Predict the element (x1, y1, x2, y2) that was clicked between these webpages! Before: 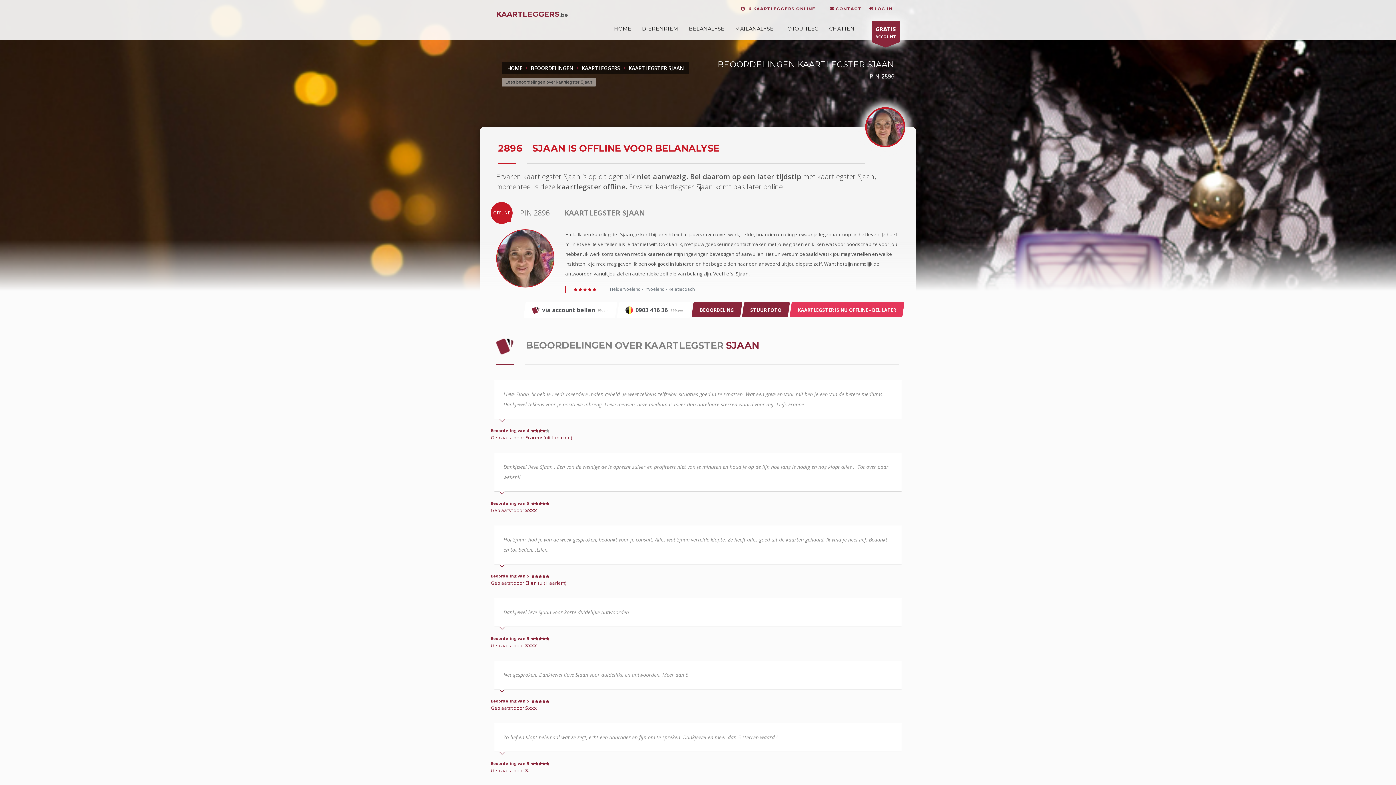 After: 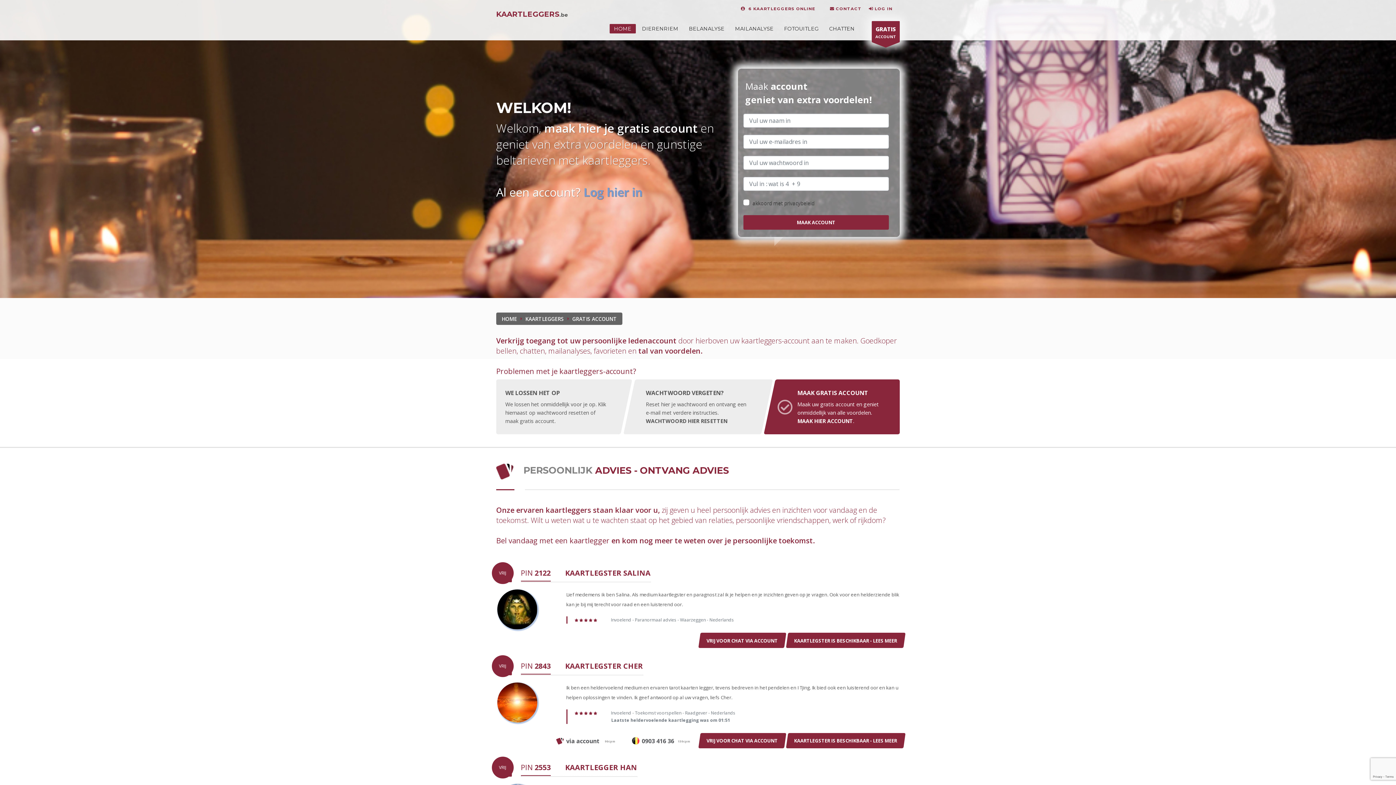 Action: label: GRATIS
ACCOUNT bbox: (872, 21, 900, 42)